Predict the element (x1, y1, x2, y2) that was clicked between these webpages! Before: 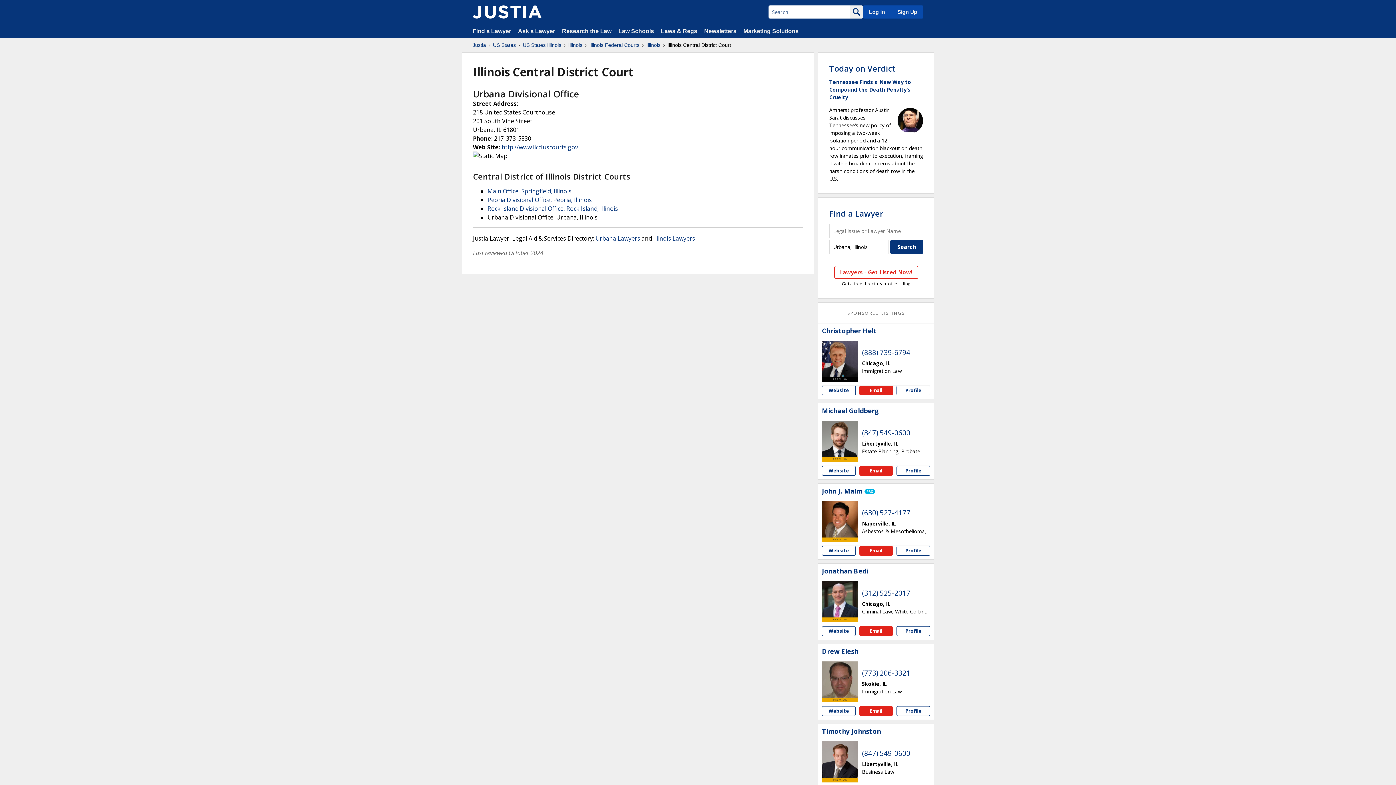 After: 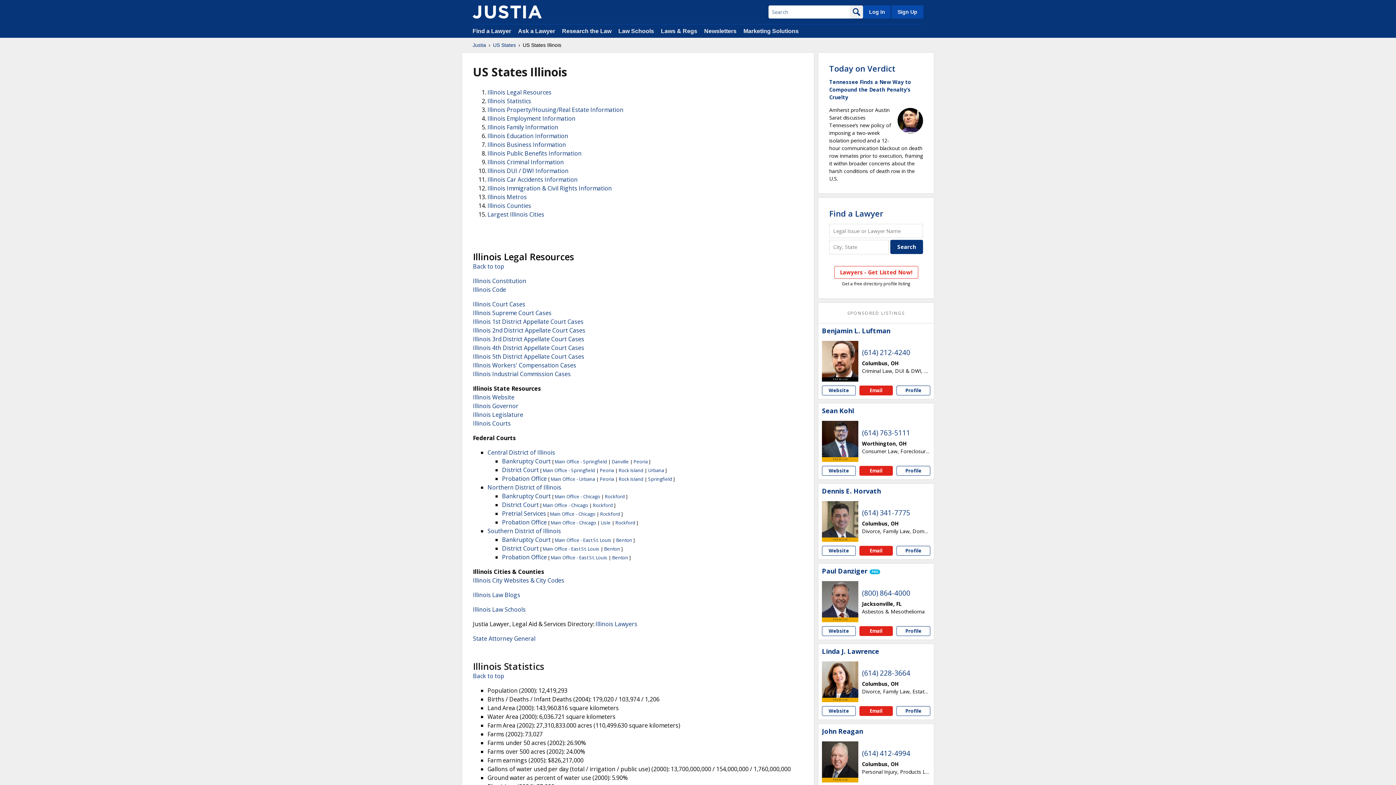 Action: bbox: (522, 41, 561, 48) label: US States Illinois